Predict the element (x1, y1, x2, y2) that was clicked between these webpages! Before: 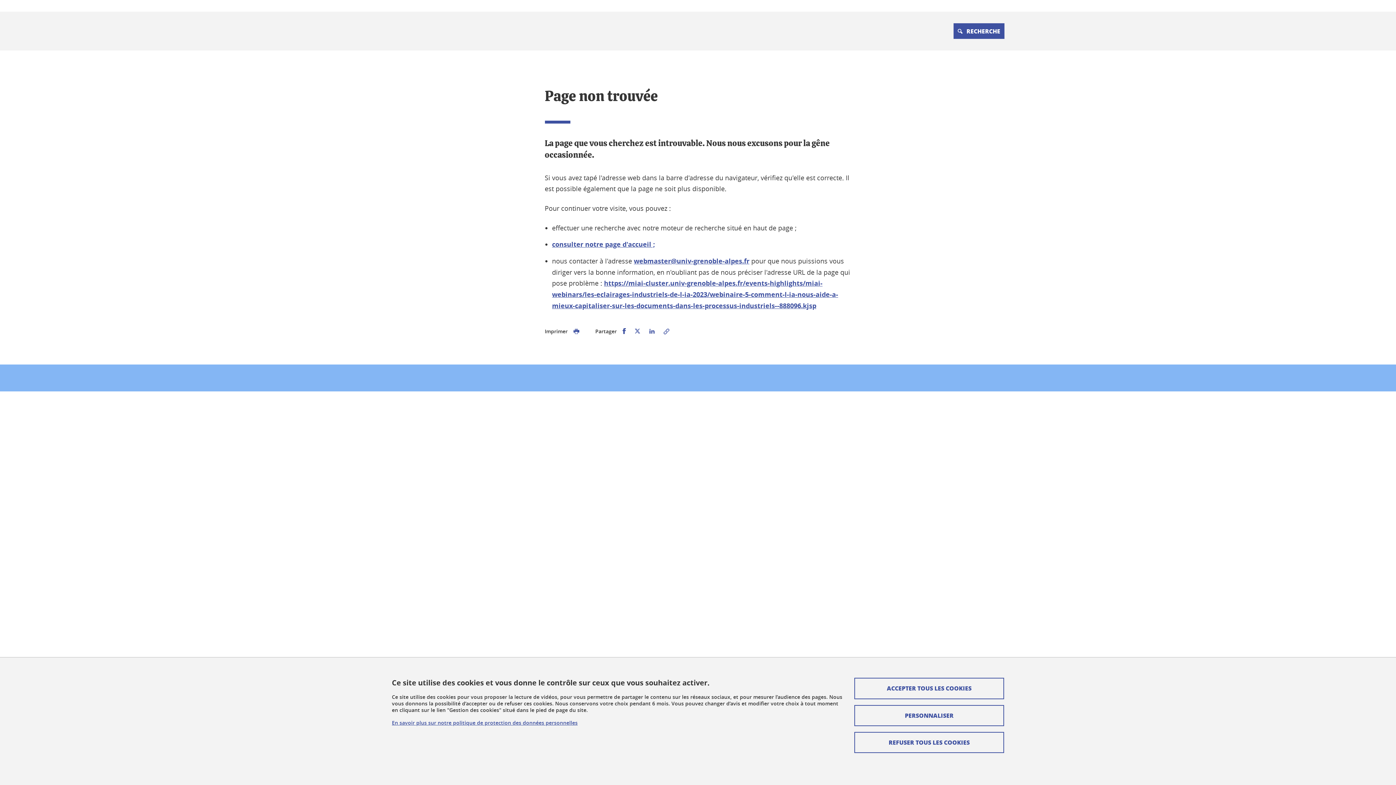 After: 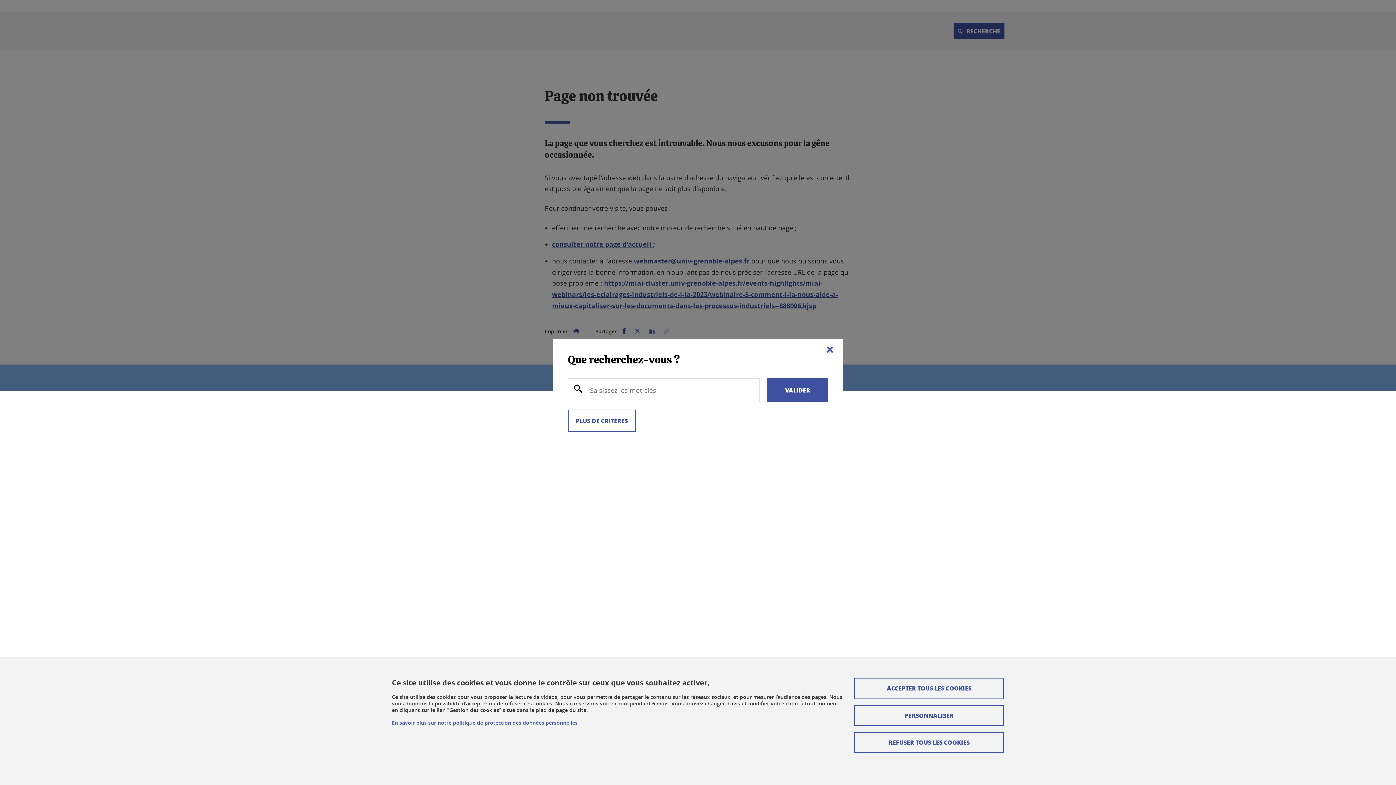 Action: label: Ouvrir la modale de recherche bbox: (953, 23, 1004, 38)